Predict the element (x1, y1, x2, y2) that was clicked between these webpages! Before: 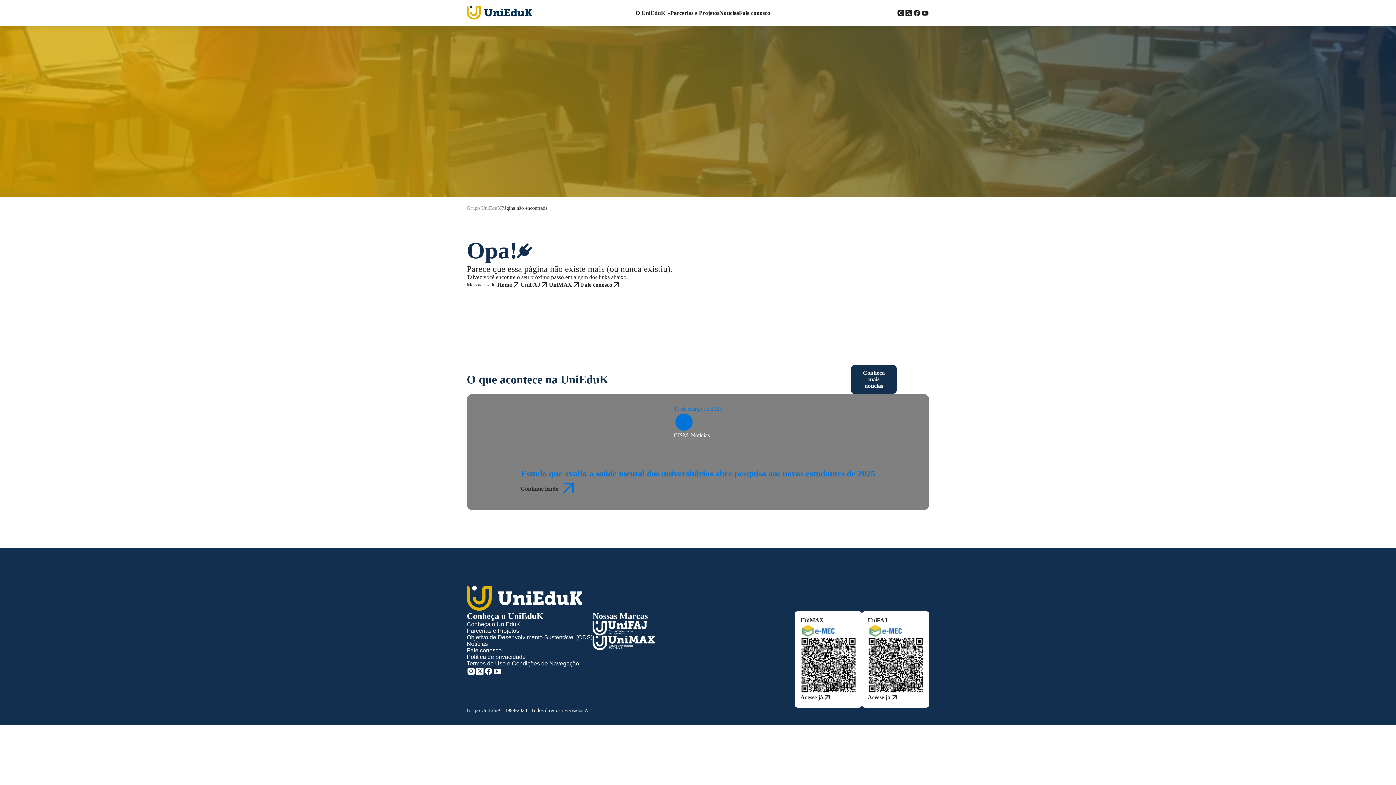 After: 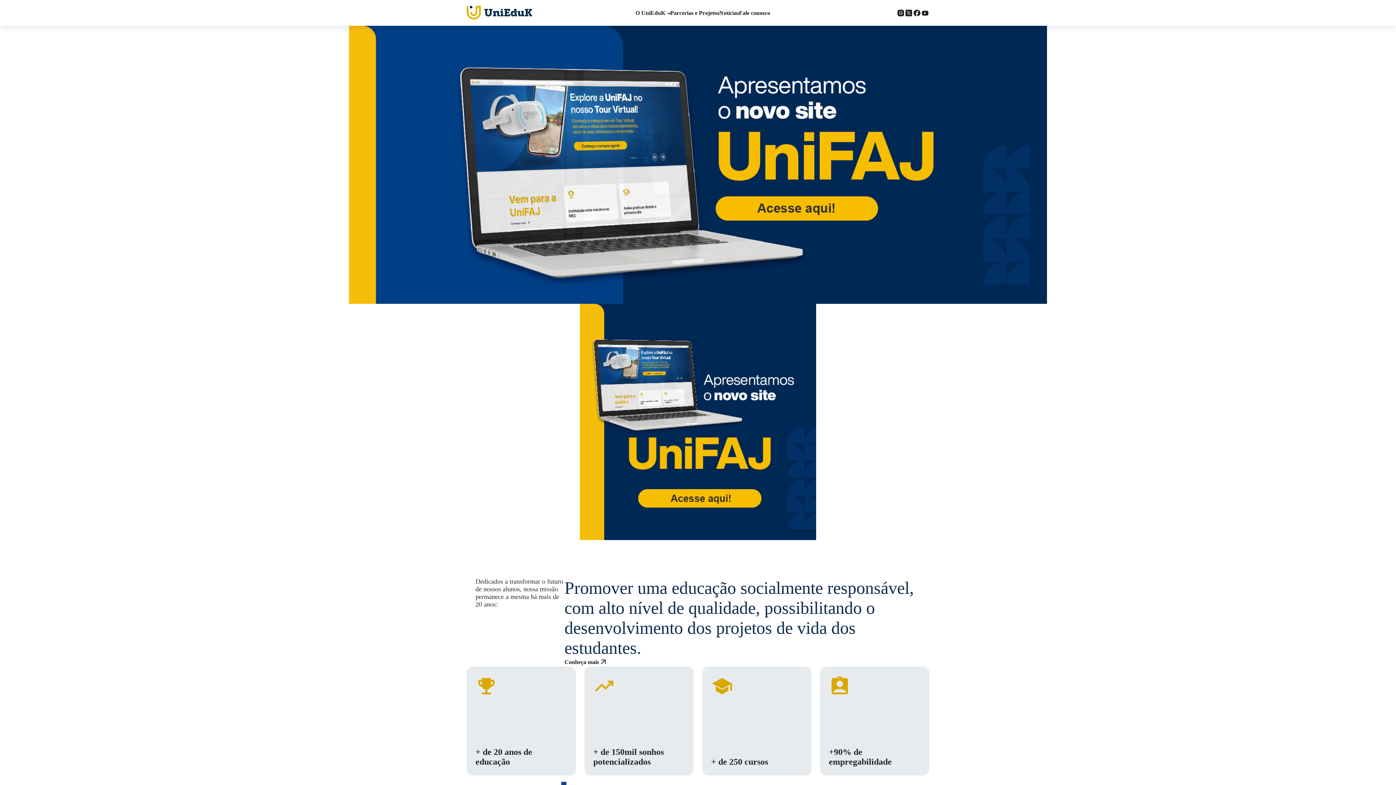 Action: bbox: (466, 5, 532, 20)